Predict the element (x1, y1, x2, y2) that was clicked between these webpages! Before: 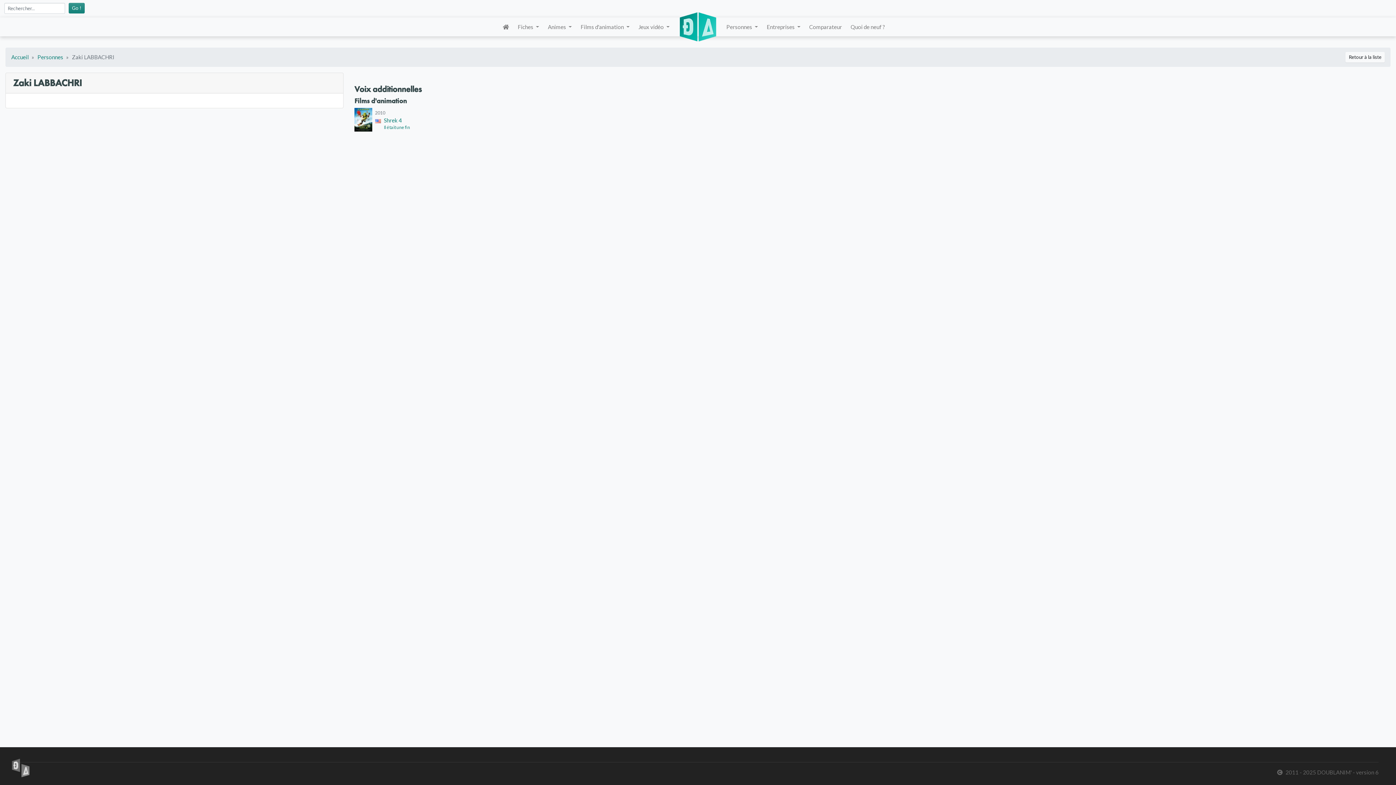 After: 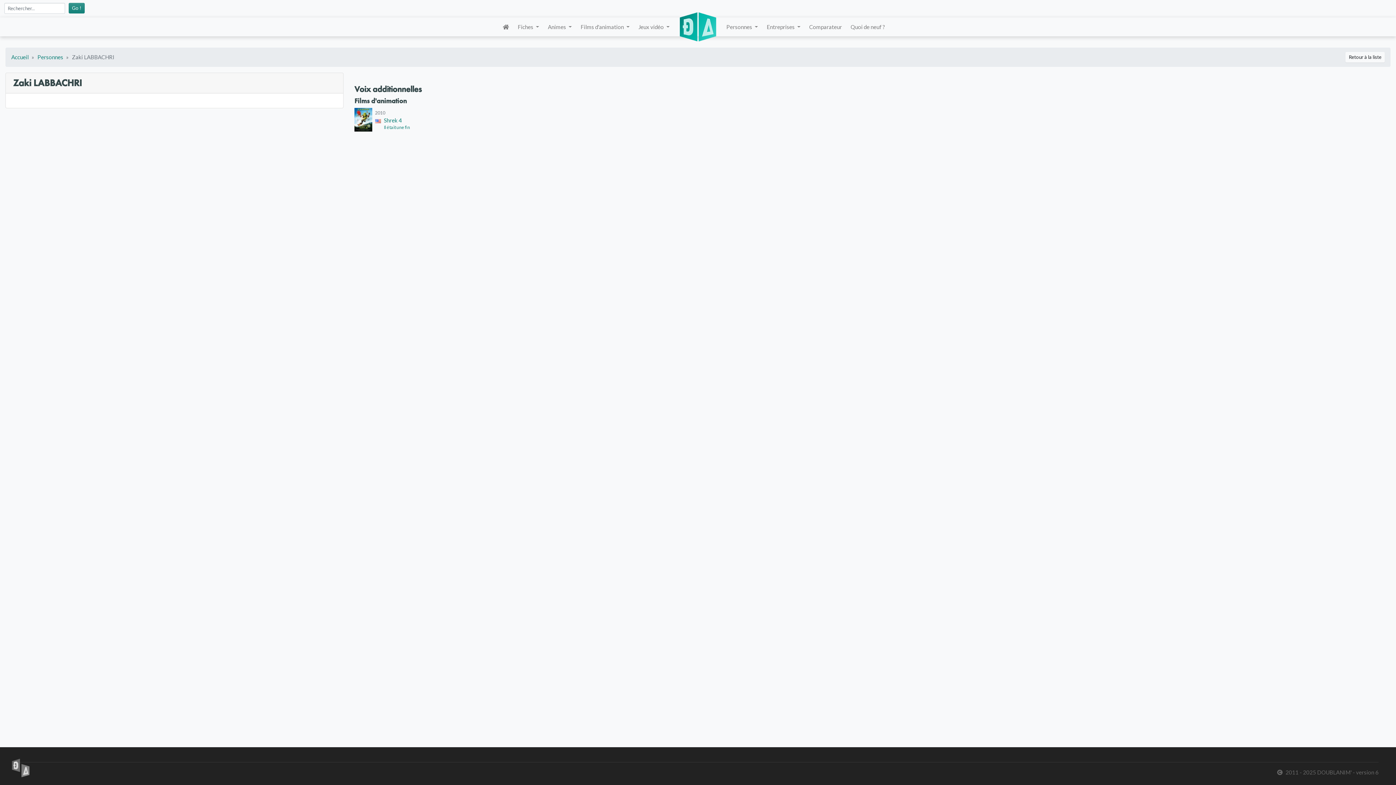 Action: bbox: (1345, 51, 1385, 62) label: Retour à la liste